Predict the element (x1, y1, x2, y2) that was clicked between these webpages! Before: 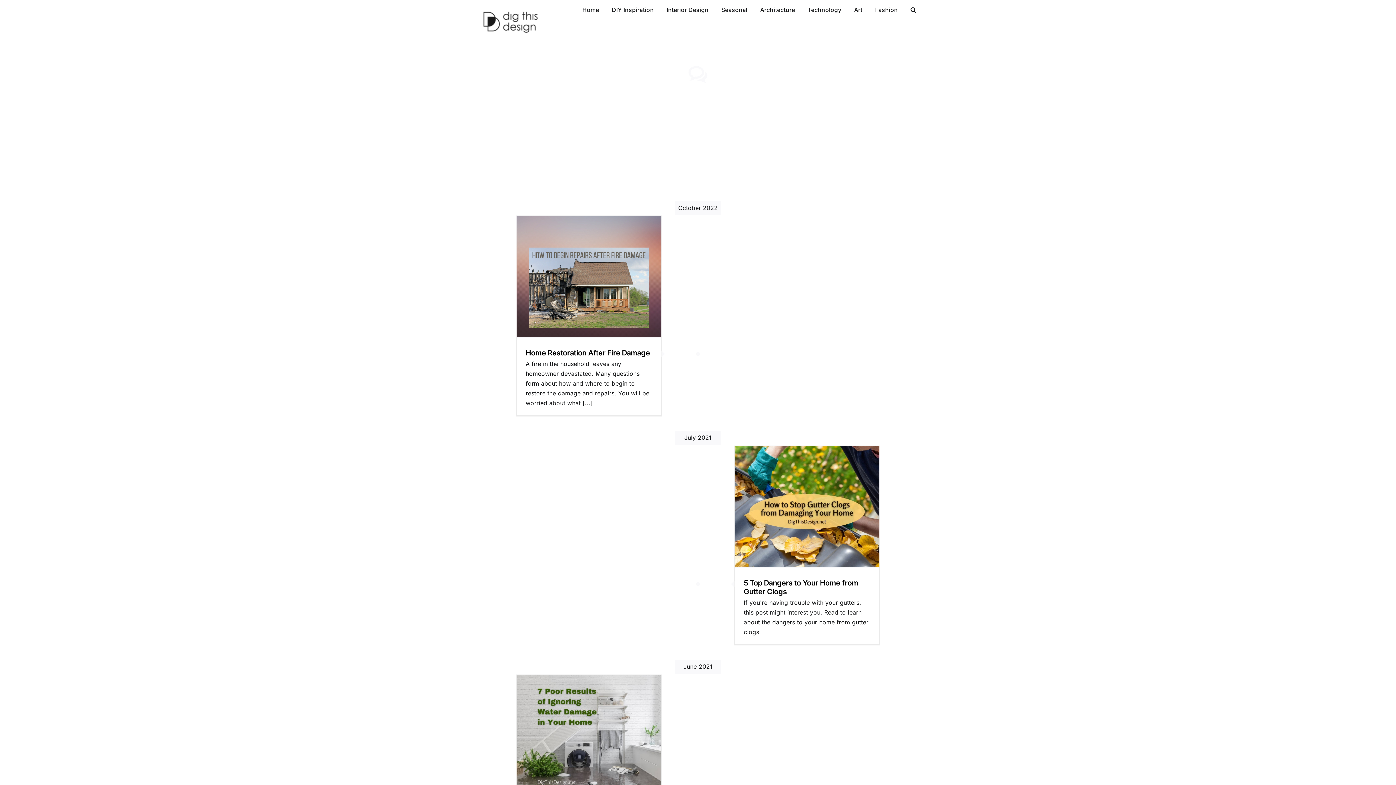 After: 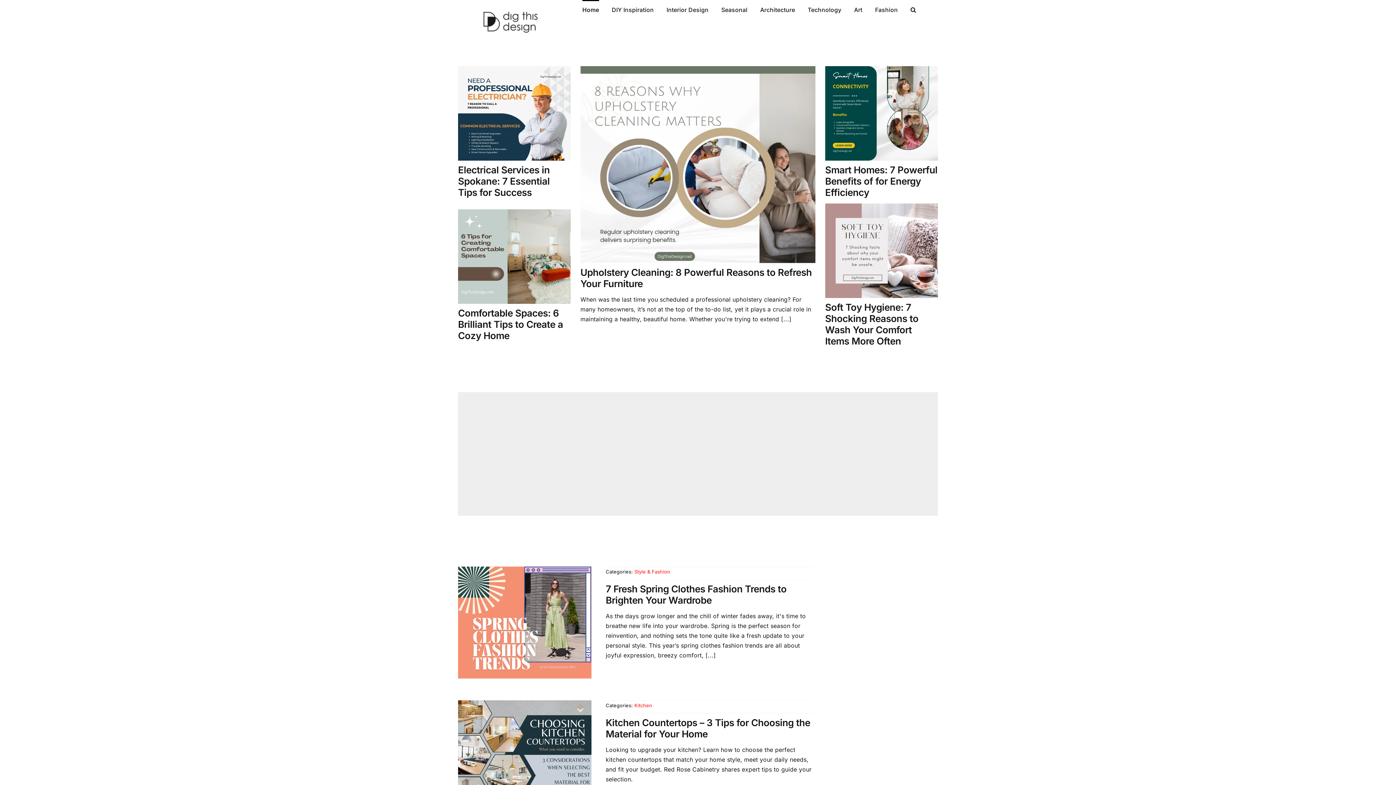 Action: label: Home bbox: (582, 0, 599, 18)